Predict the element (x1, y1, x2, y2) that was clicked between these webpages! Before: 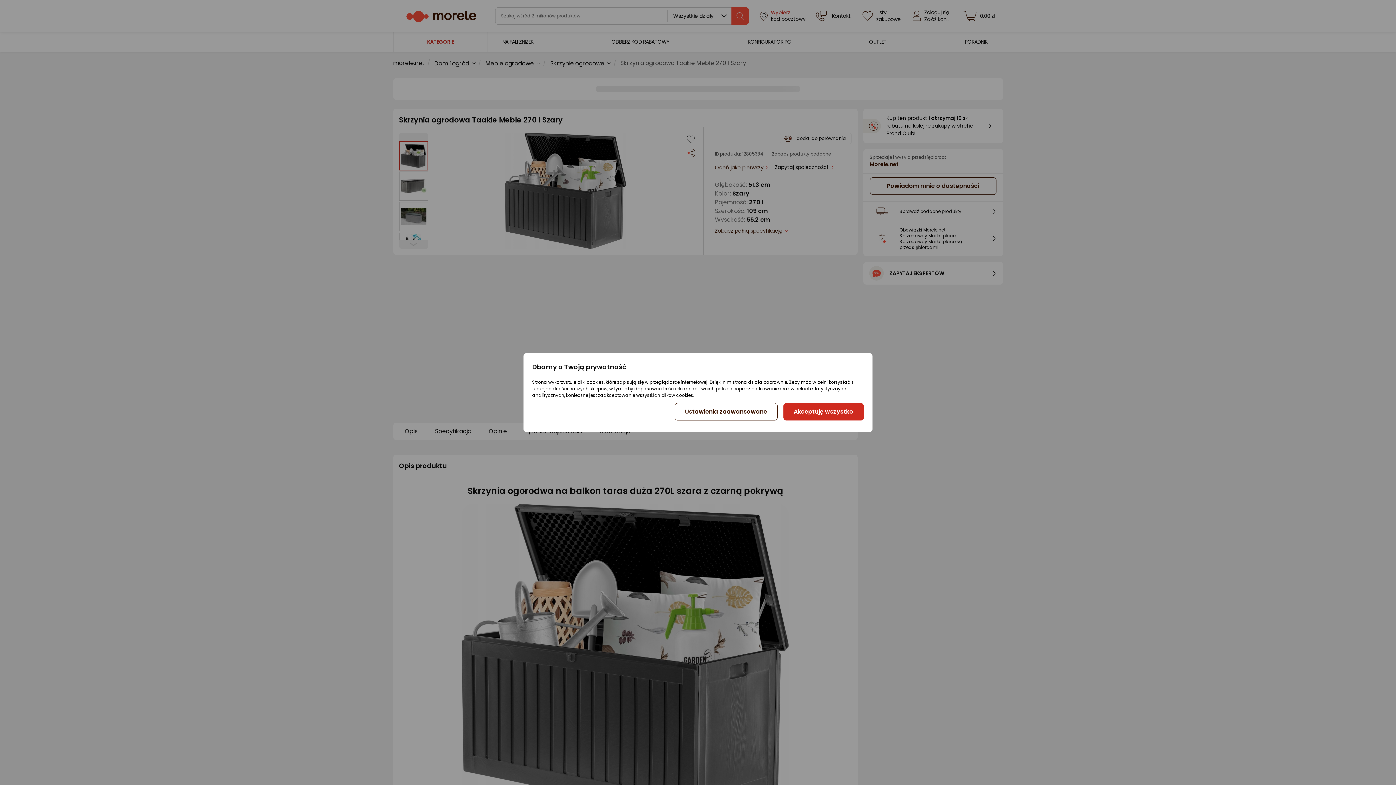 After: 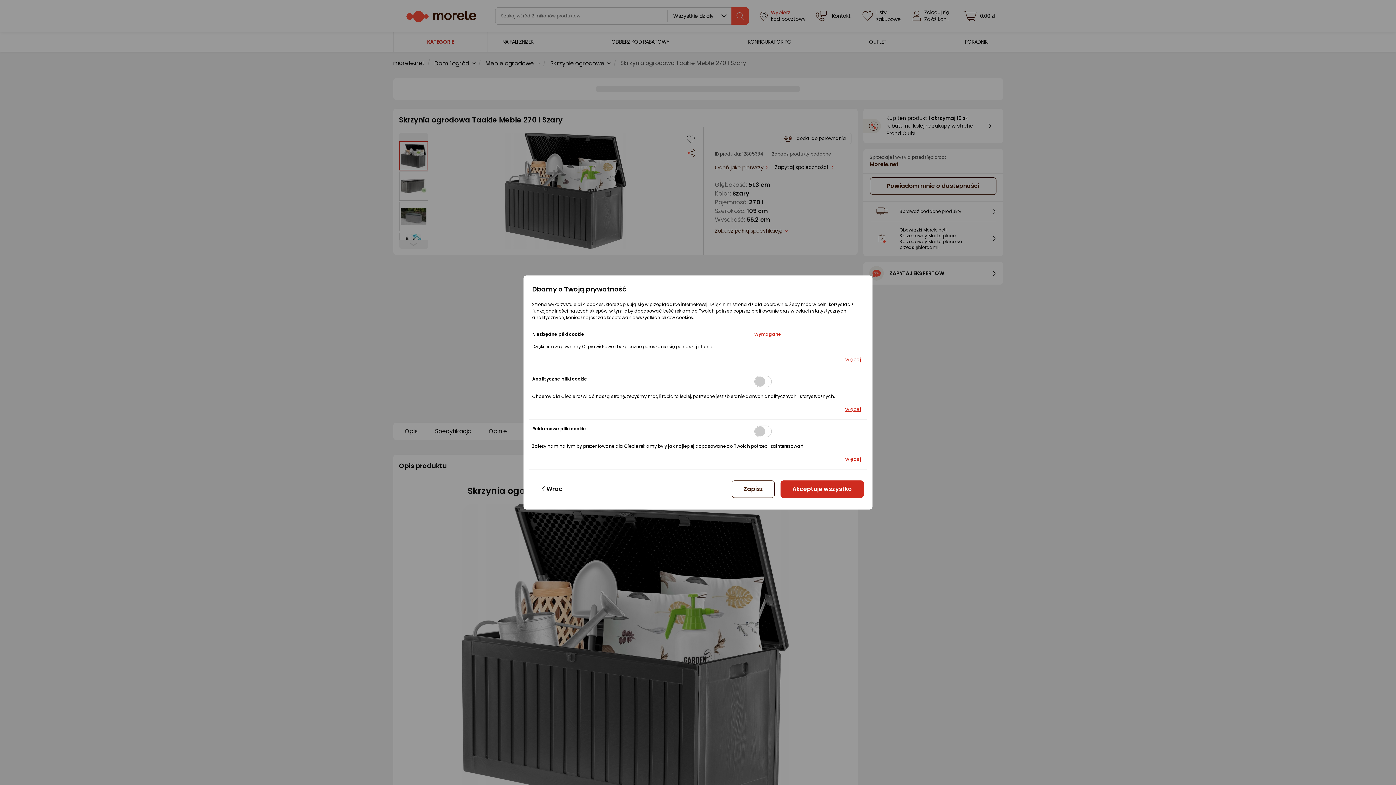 Action: bbox: (674, 403, 777, 420) label: Ustawienia zaawansowane